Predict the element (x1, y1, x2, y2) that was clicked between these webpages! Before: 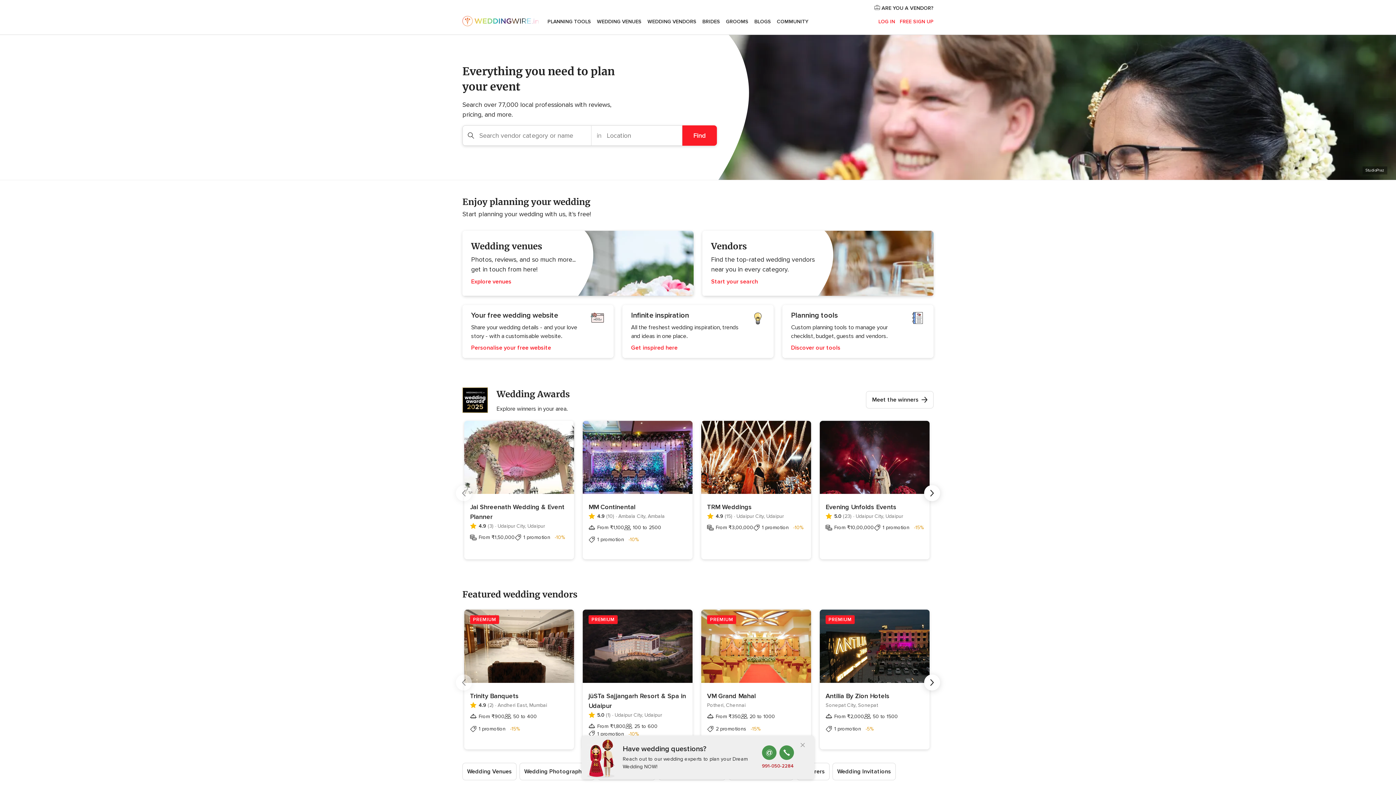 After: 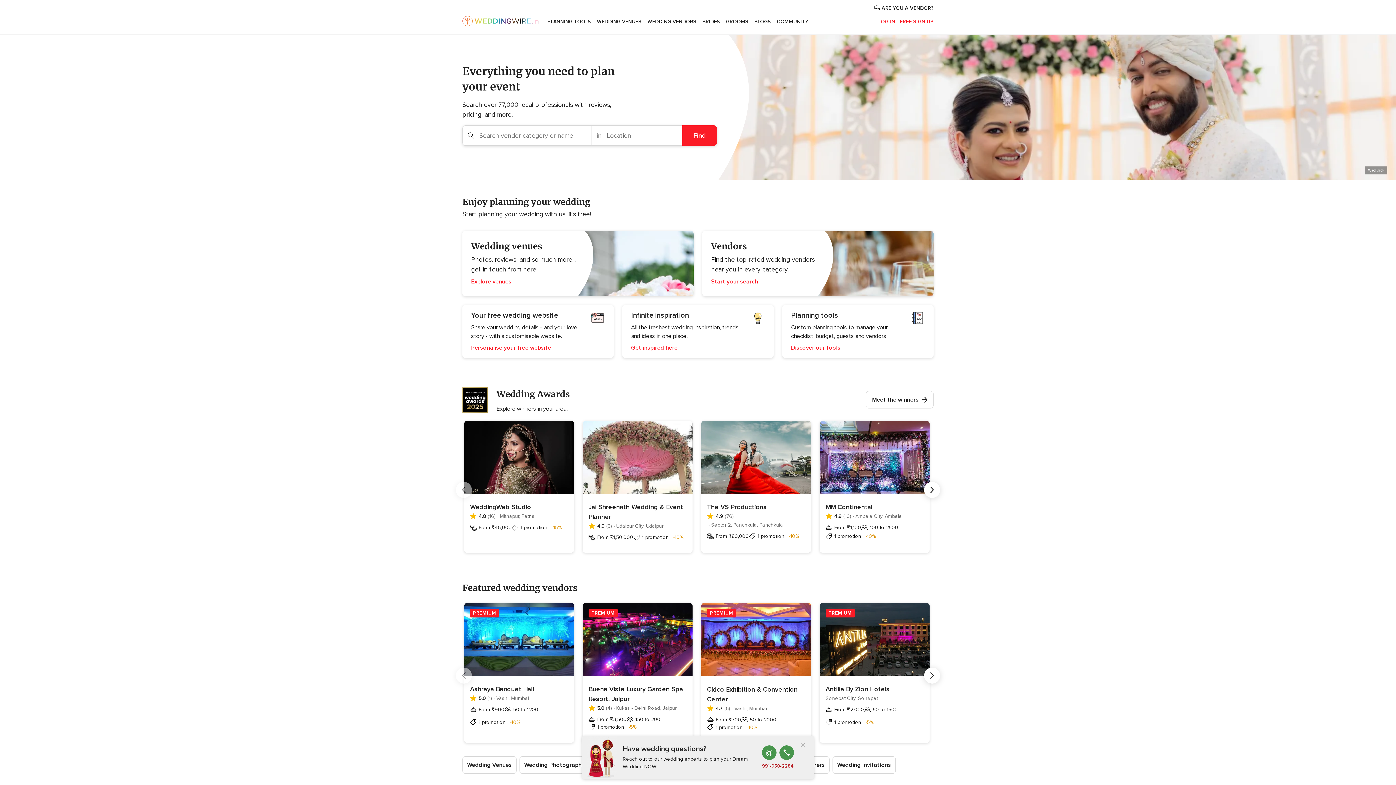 Action: bbox: (462, 15, 538, 26)